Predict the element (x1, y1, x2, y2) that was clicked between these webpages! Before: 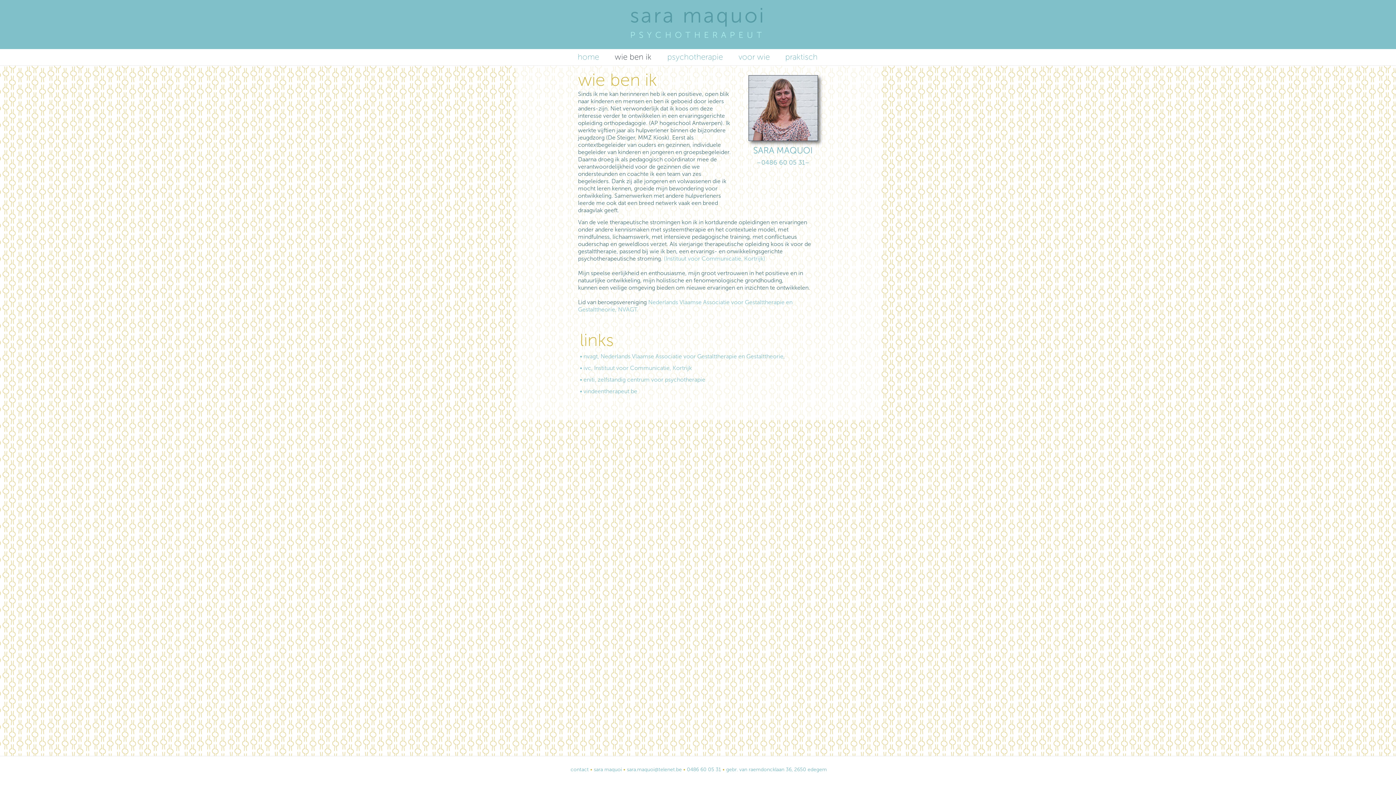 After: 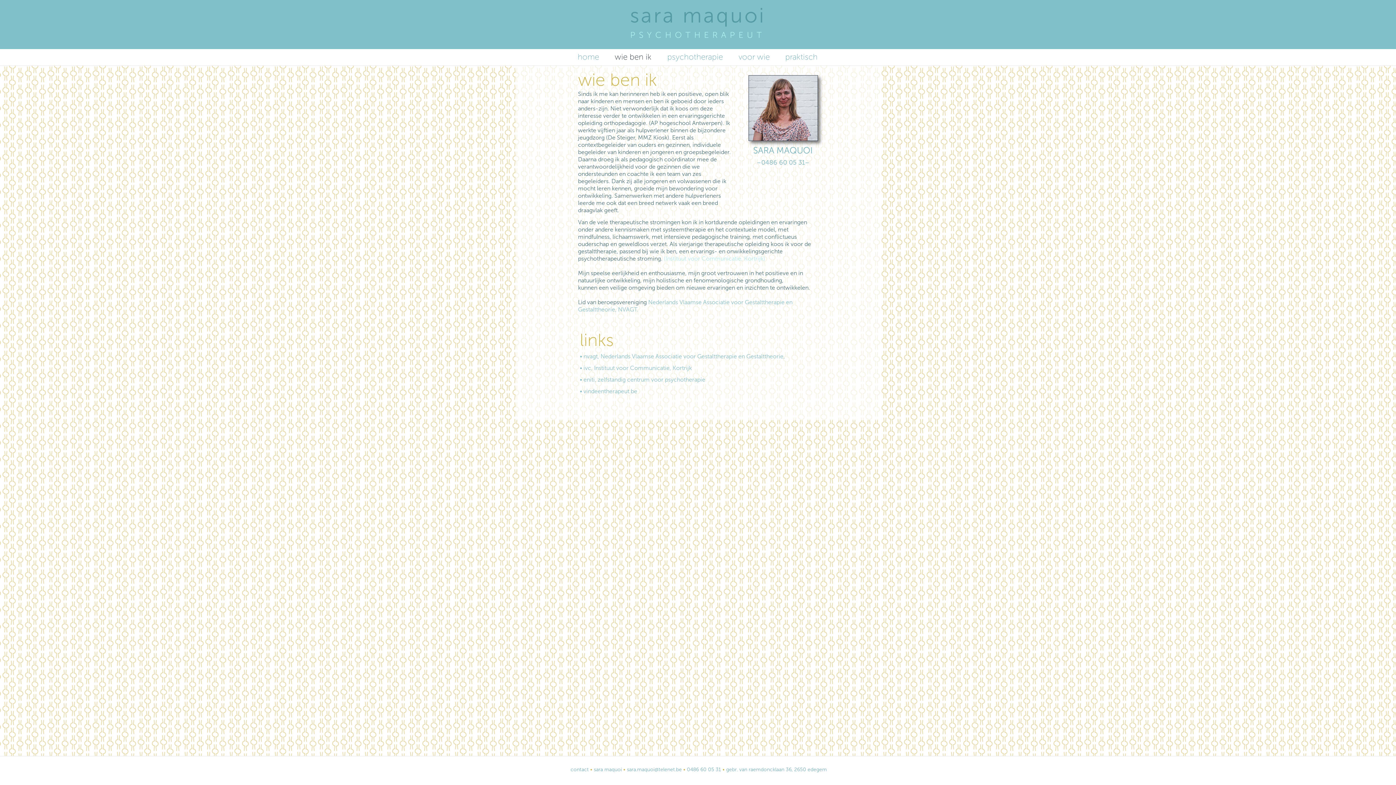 Action: label: (Instituut voor Communicatie, Kortrijk) bbox: (664, 255, 765, 261)